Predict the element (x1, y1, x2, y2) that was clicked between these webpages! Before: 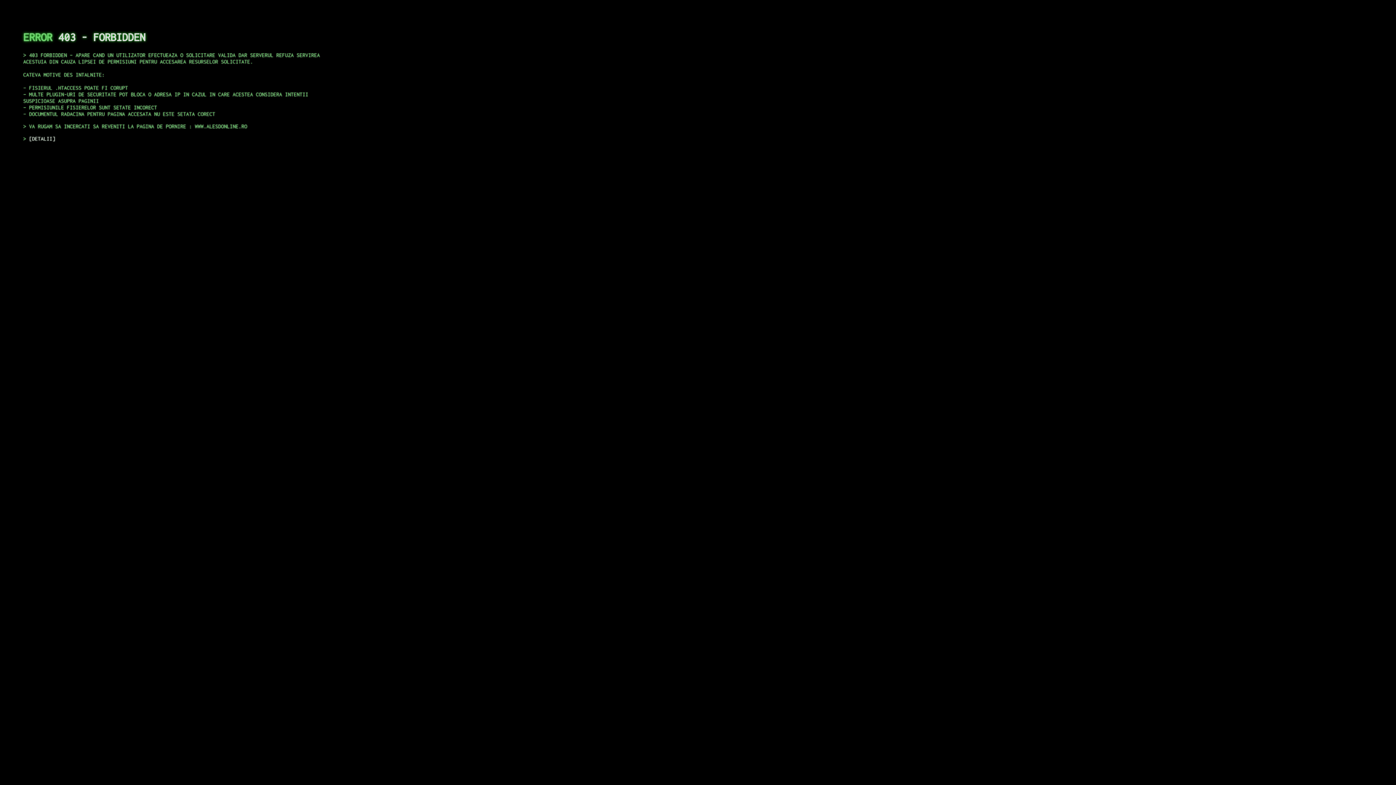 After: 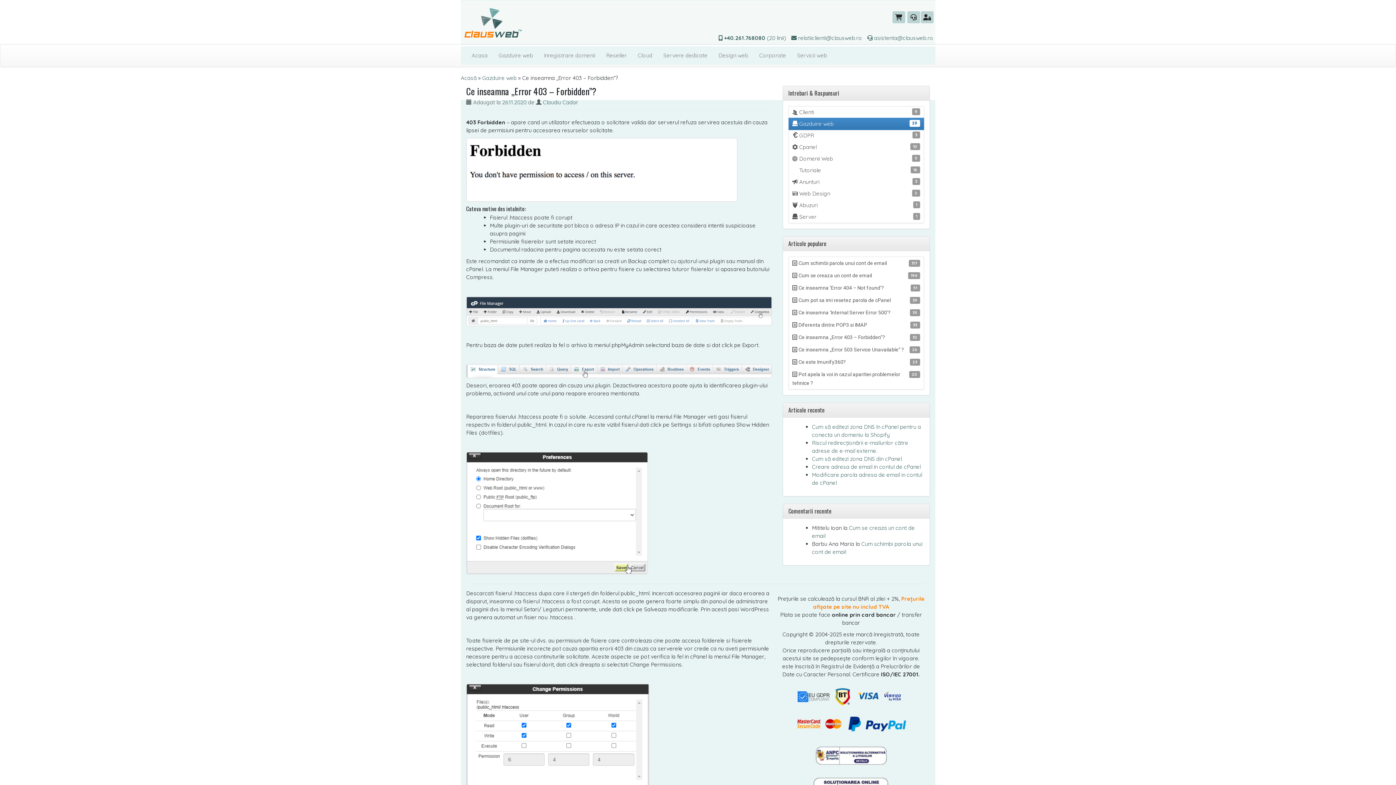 Action: label: DETALII bbox: (29, 135, 55, 141)